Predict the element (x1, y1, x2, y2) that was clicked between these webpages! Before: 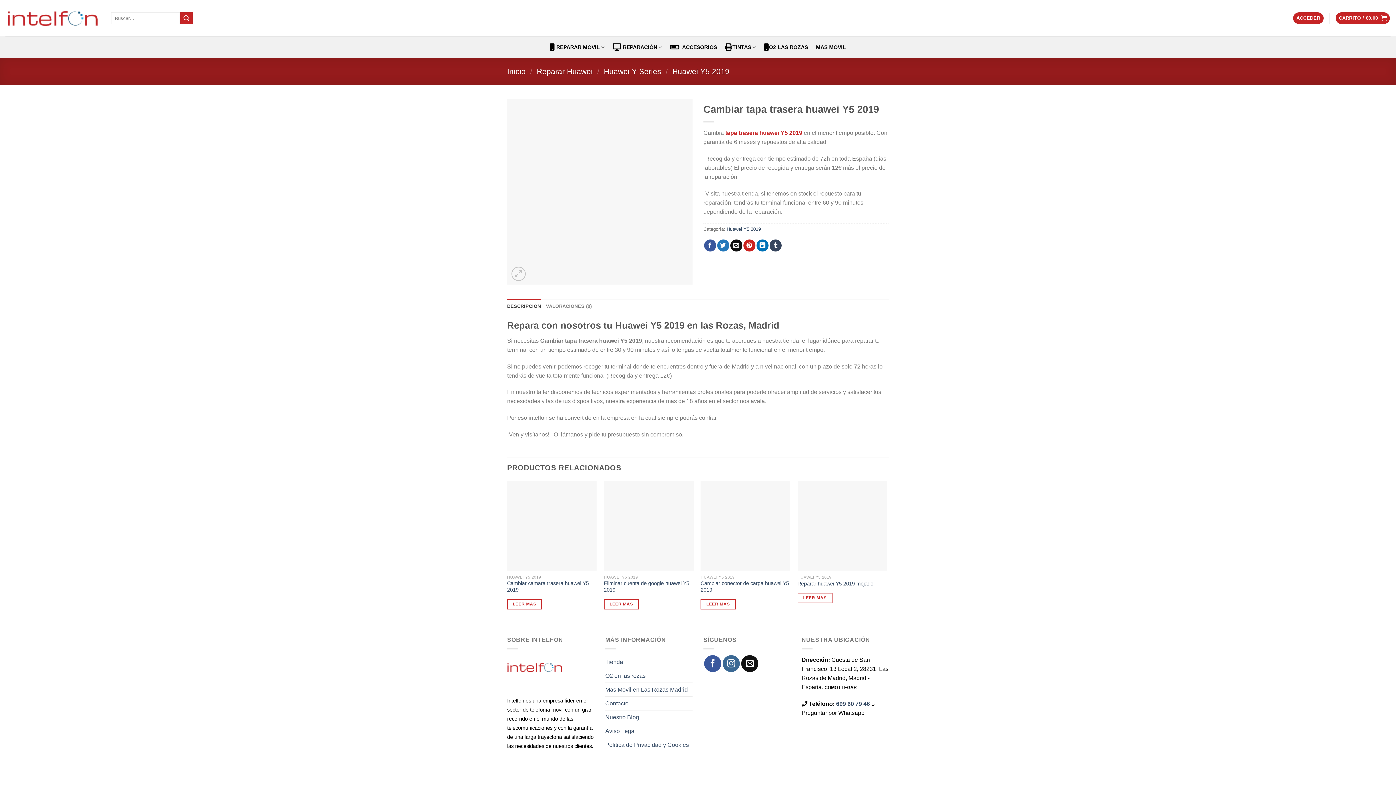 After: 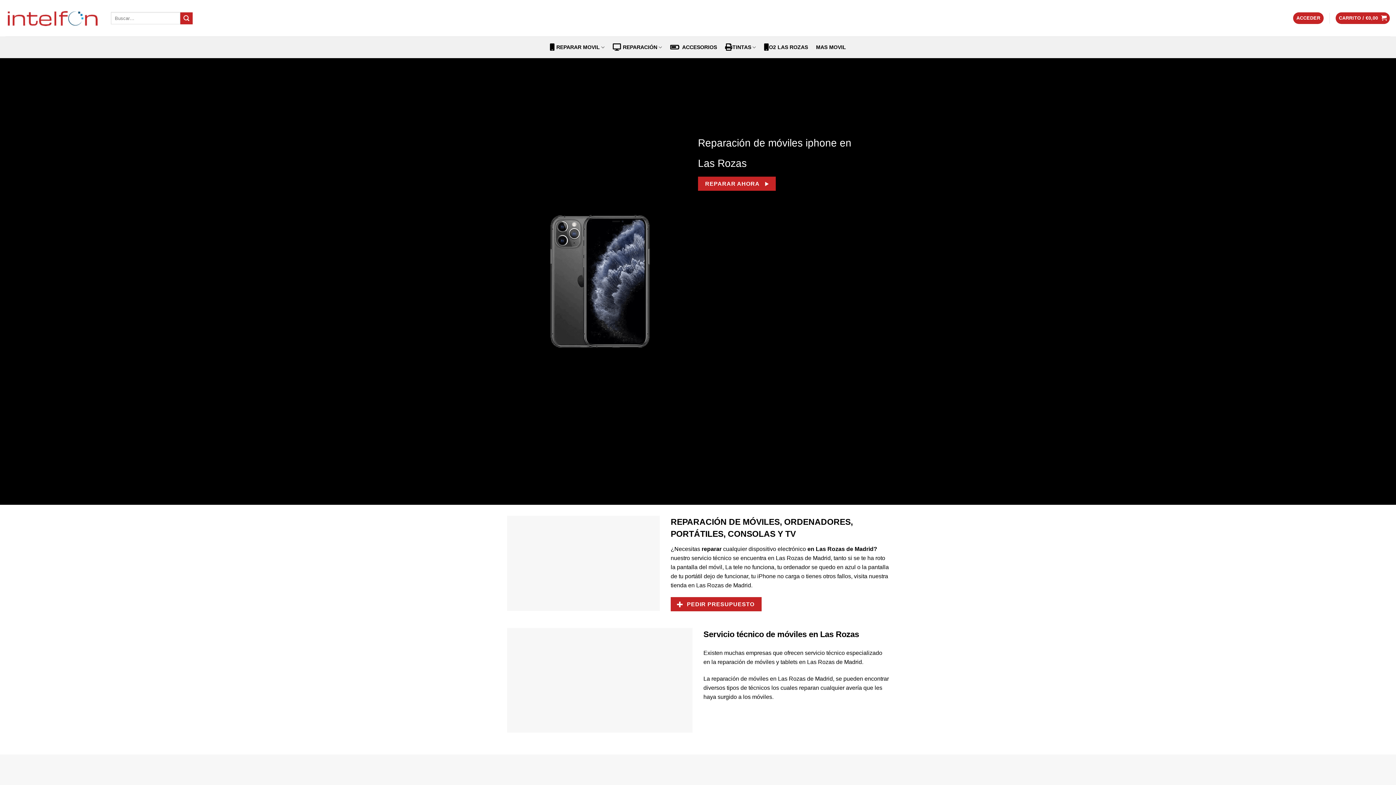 Action: bbox: (5, 8, 100, 28)